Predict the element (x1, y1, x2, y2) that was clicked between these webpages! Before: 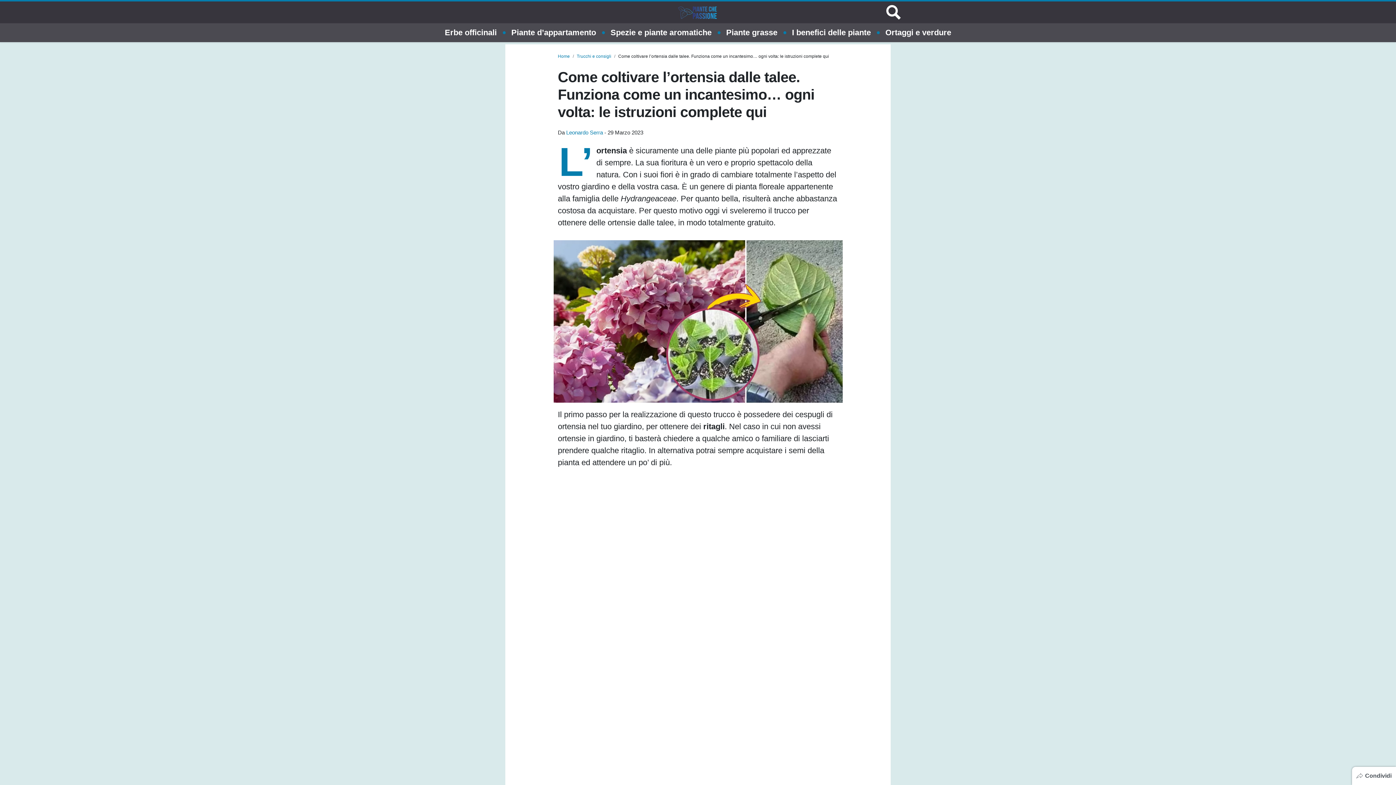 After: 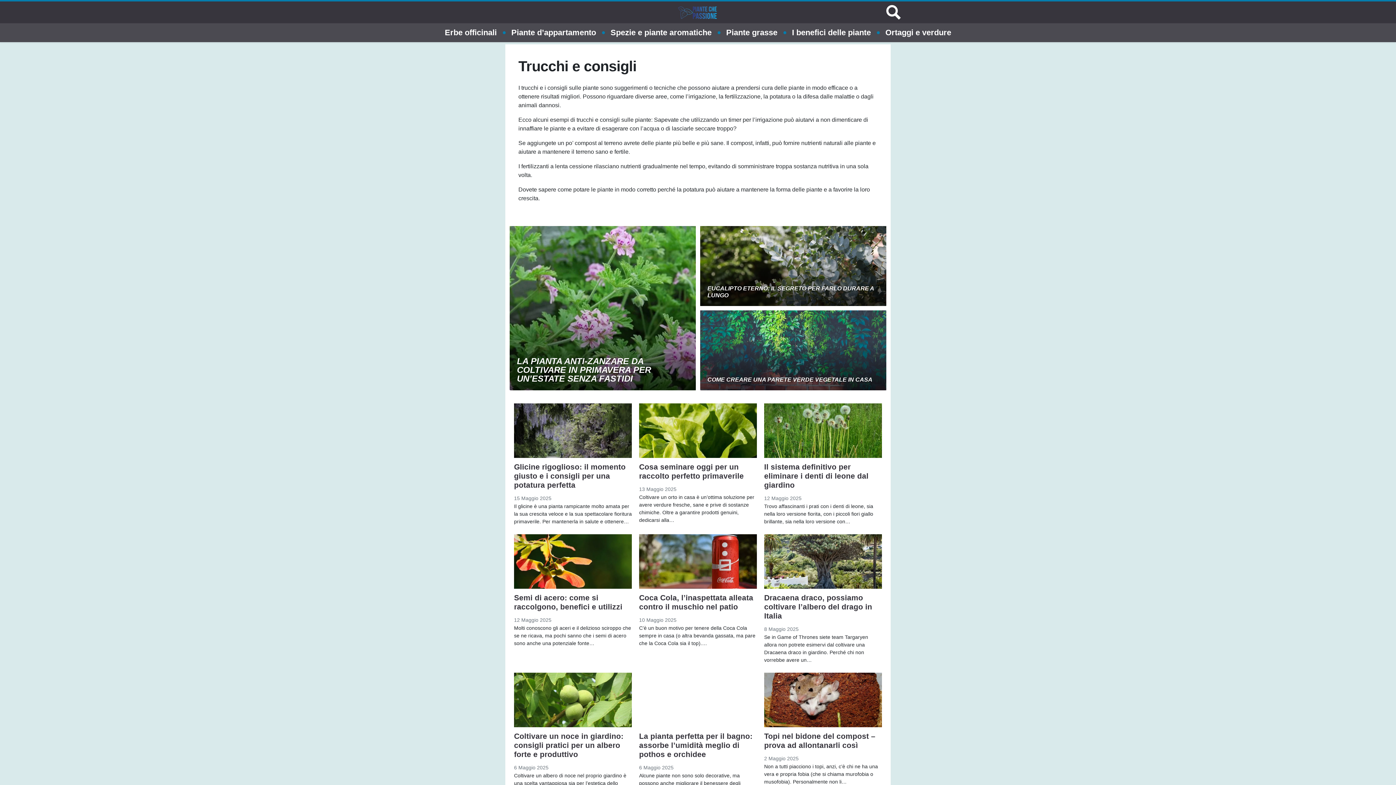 Action: bbox: (576, 53, 611, 58) label: Trucchi e consigli